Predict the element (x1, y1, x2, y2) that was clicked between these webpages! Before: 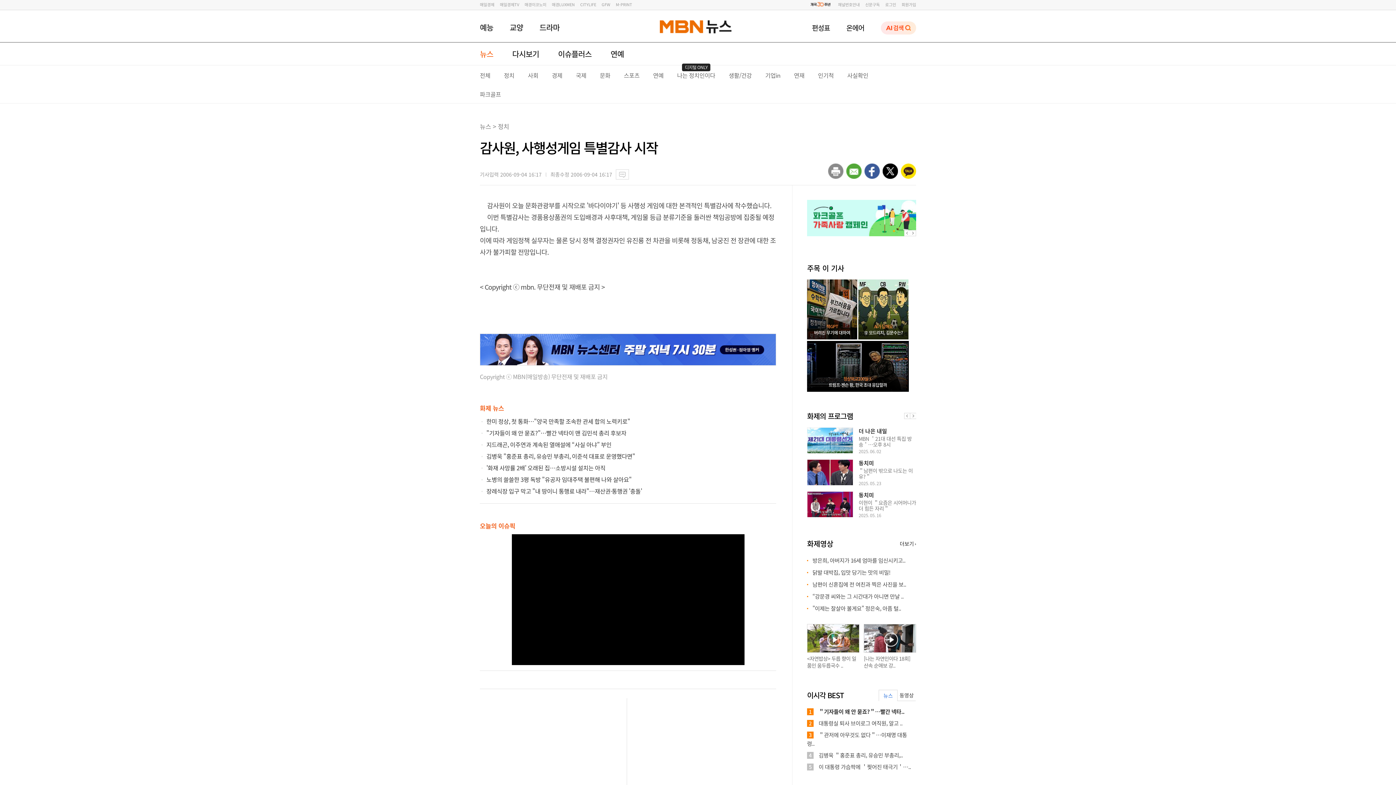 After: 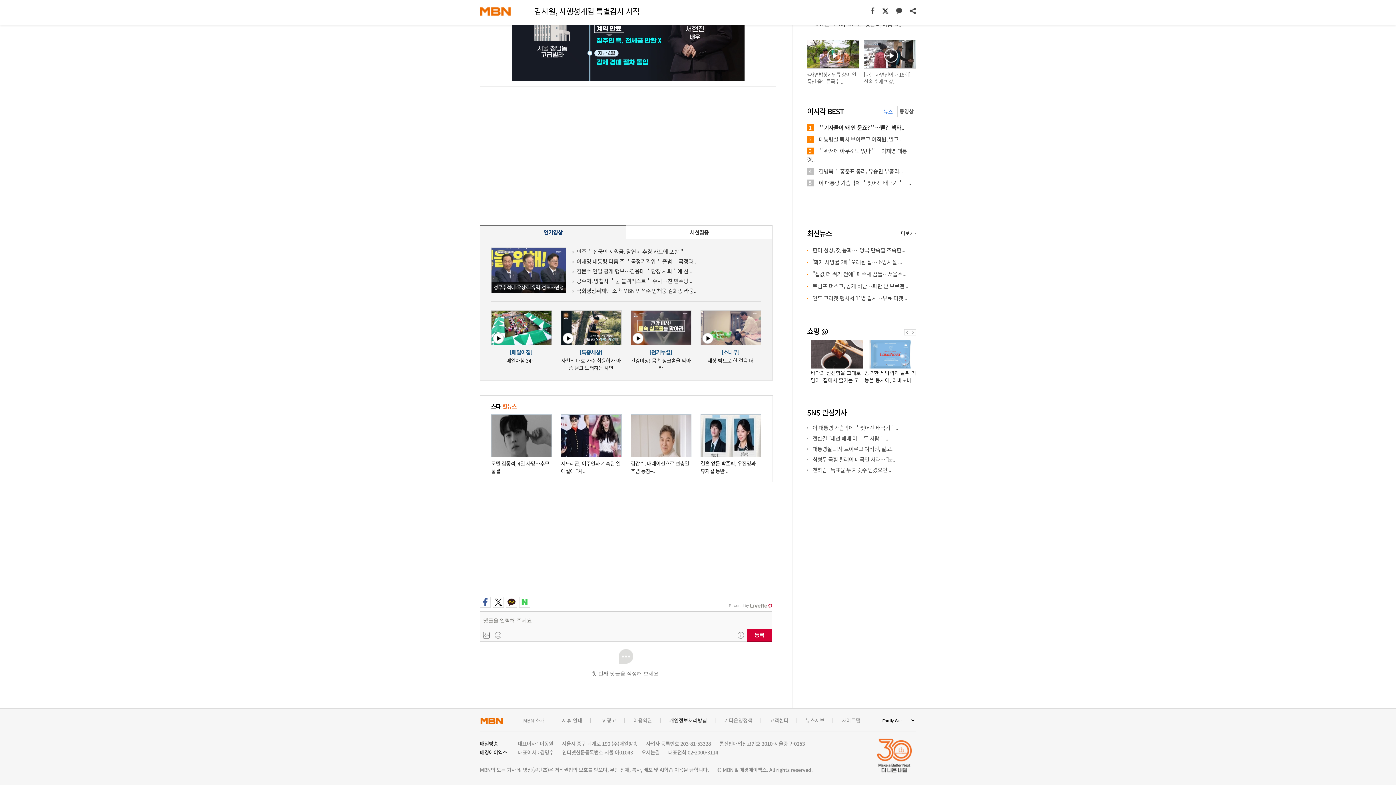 Action: bbox: (616, 169, 629, 179)